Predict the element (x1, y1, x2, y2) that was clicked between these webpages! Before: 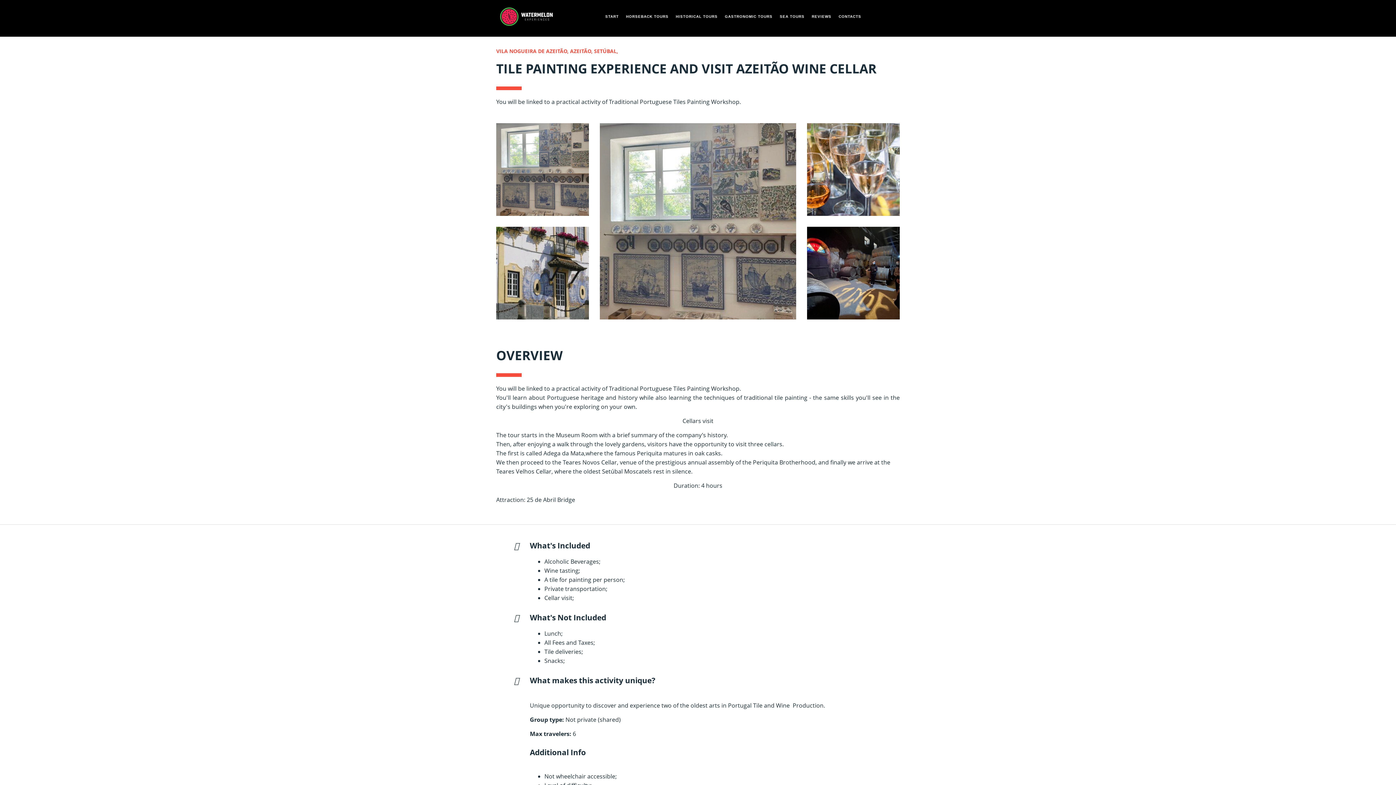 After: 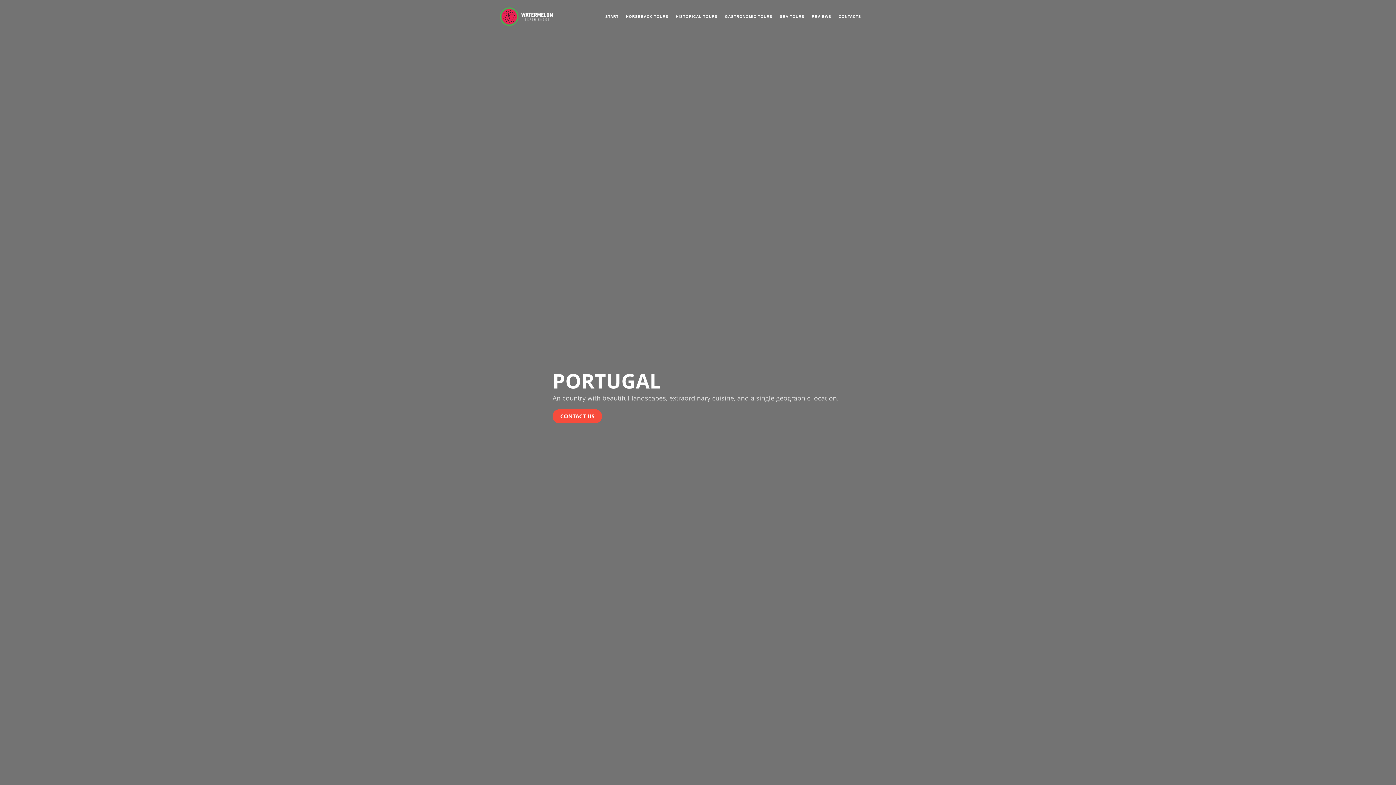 Action: bbox: (496, 5, 561, 27)